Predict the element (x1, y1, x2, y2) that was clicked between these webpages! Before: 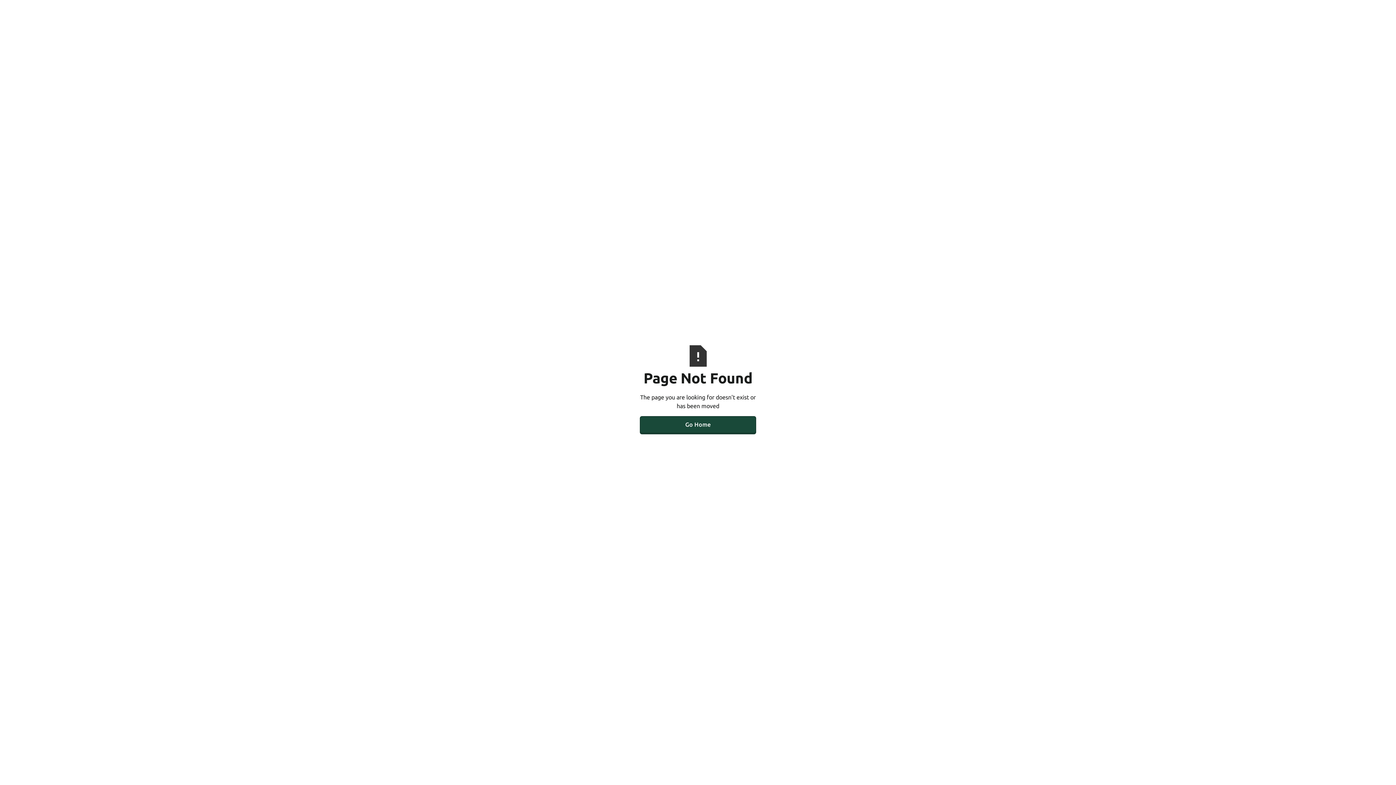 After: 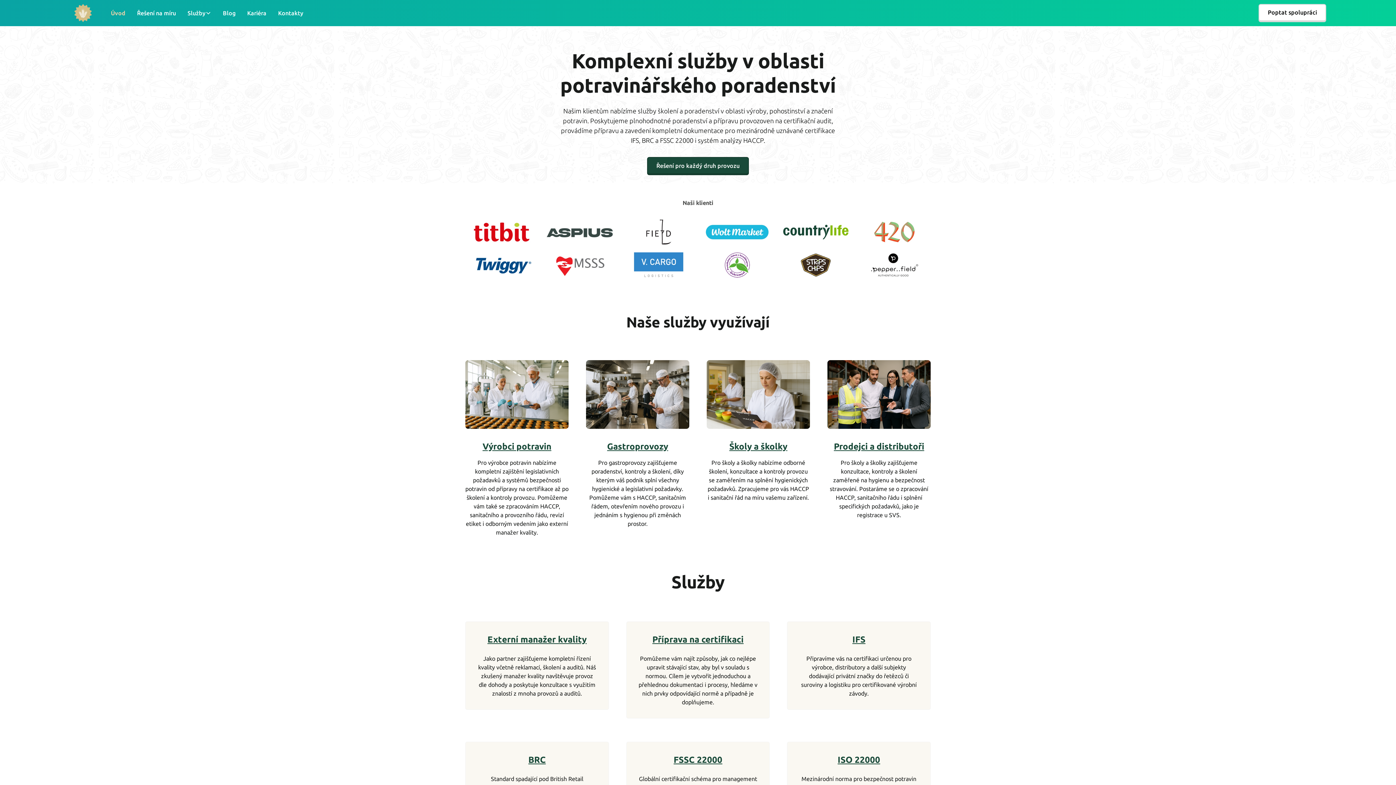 Action: label: Go Home bbox: (640, 416, 756, 433)